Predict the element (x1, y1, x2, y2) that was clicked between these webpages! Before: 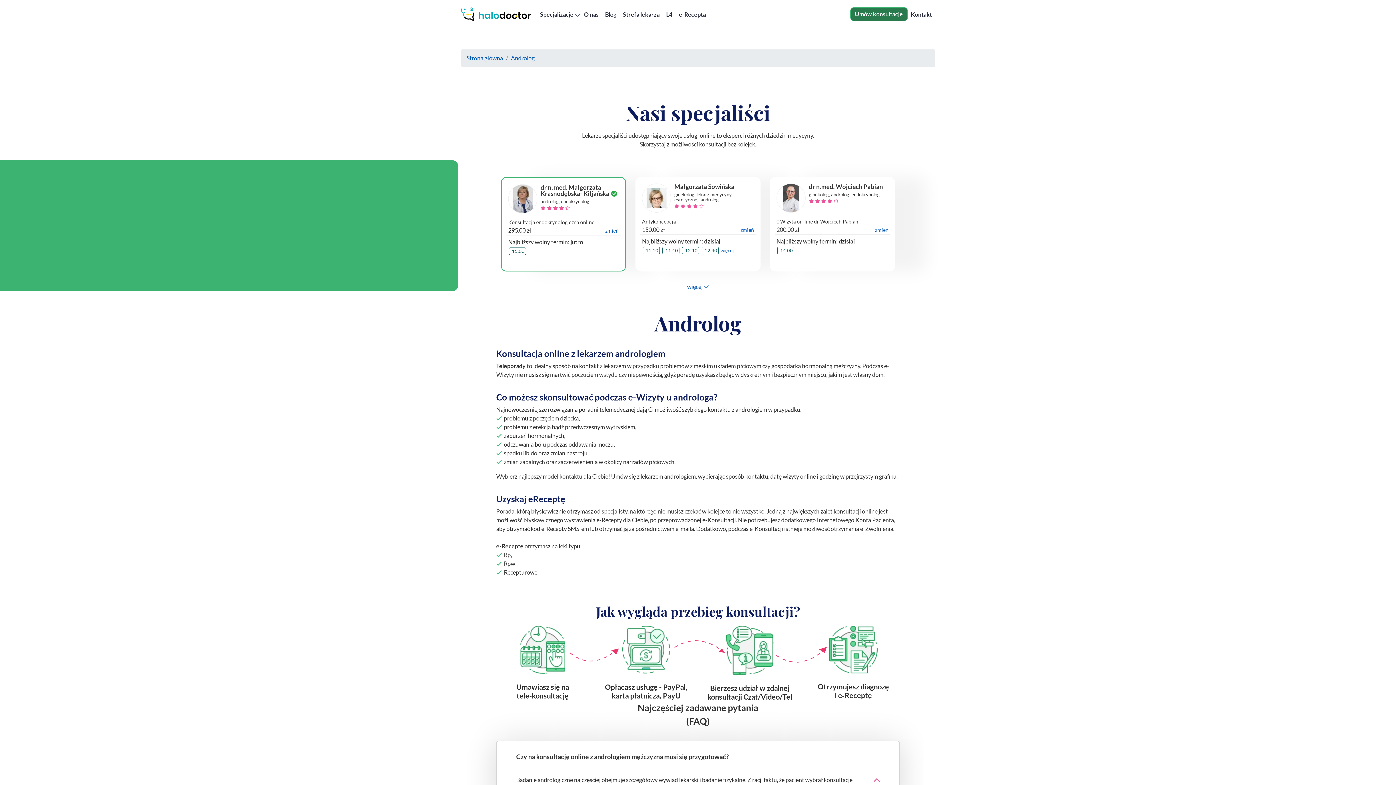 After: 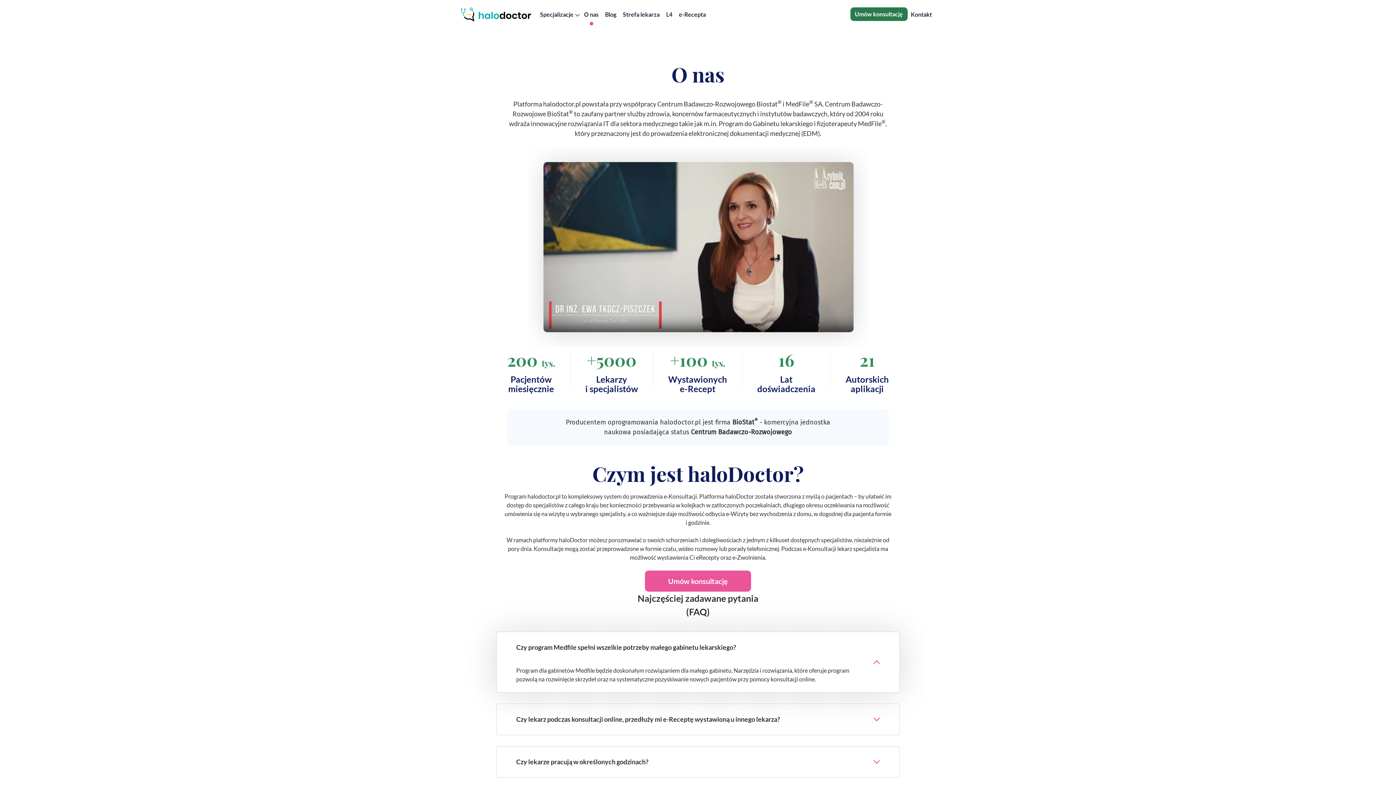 Action: label: O nas bbox: (581, 7, 601, 21)